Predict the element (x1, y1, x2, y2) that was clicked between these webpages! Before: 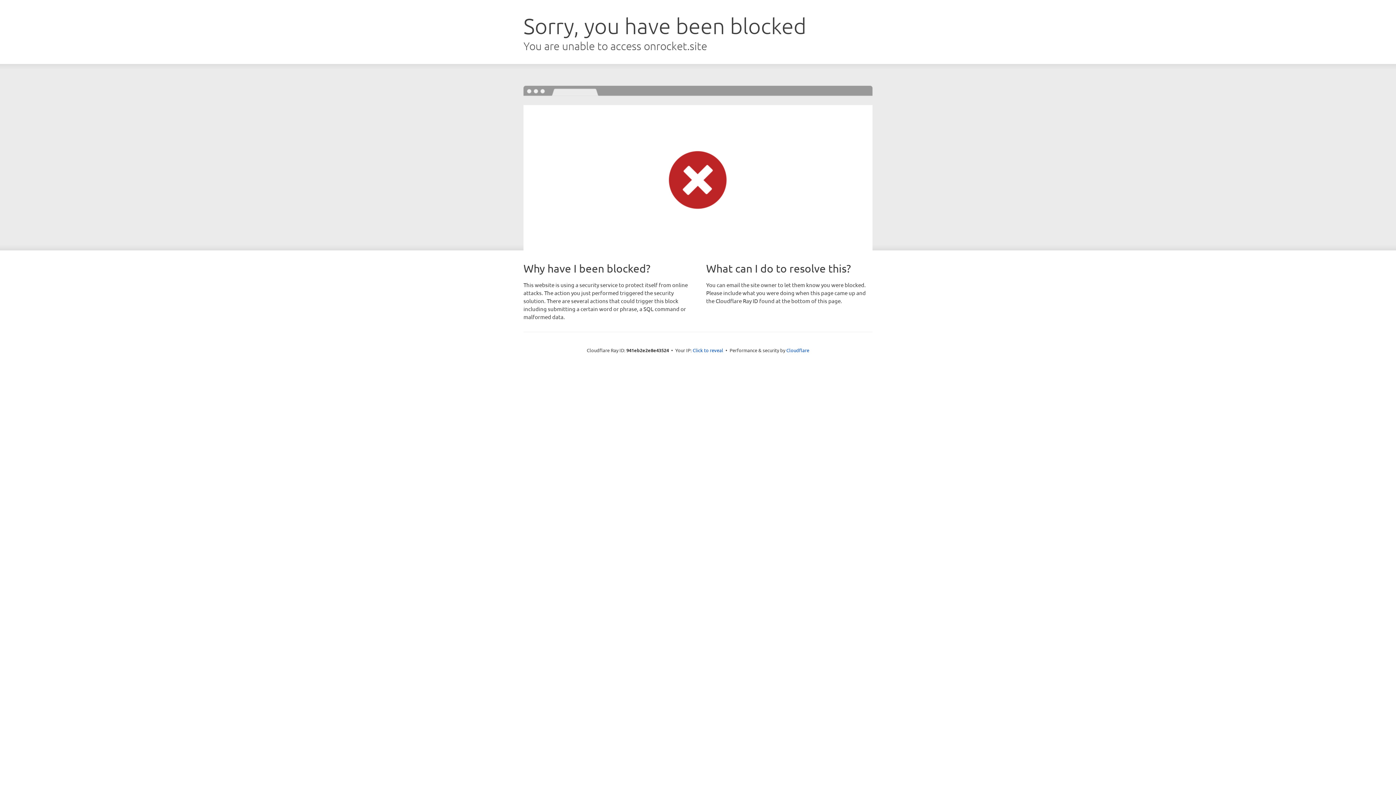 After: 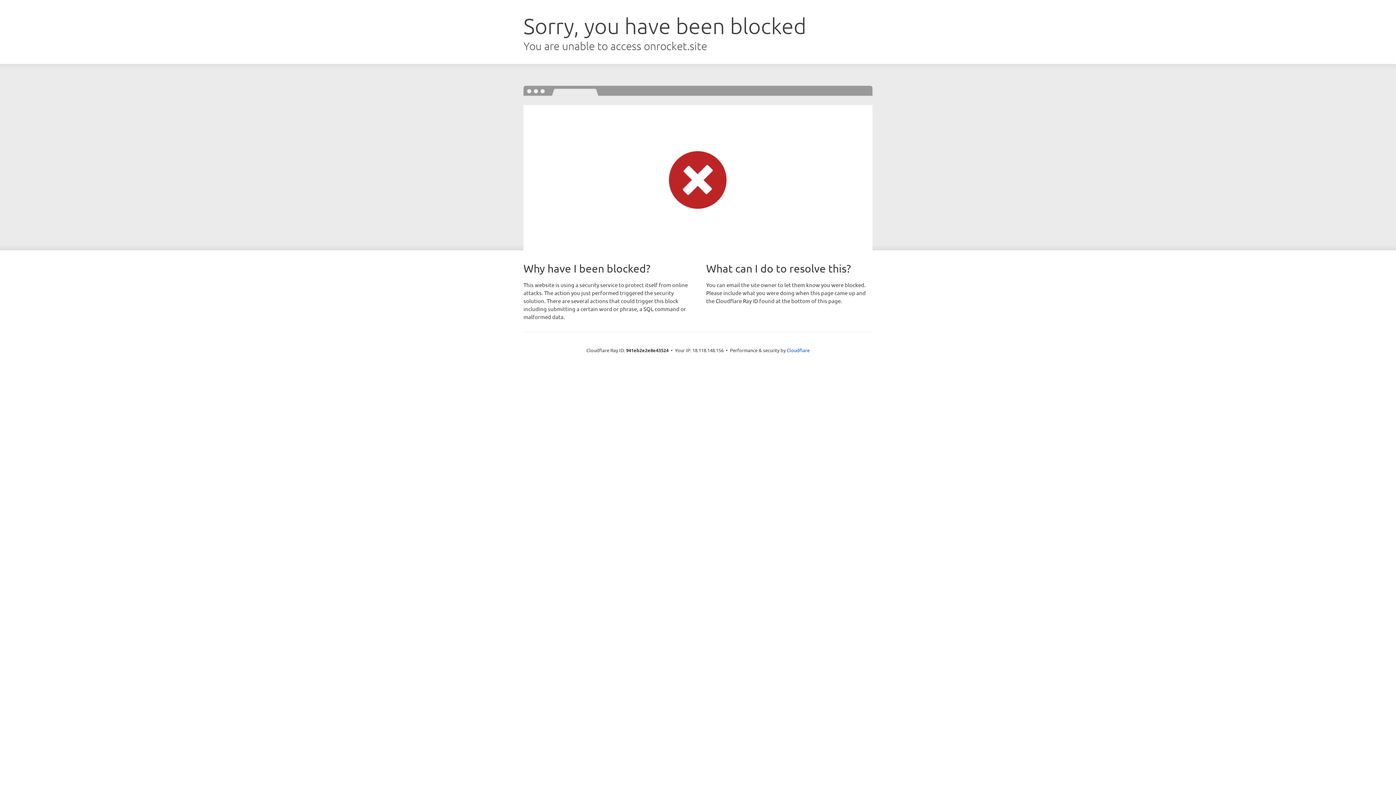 Action: bbox: (692, 346, 723, 353) label: Click to reveal